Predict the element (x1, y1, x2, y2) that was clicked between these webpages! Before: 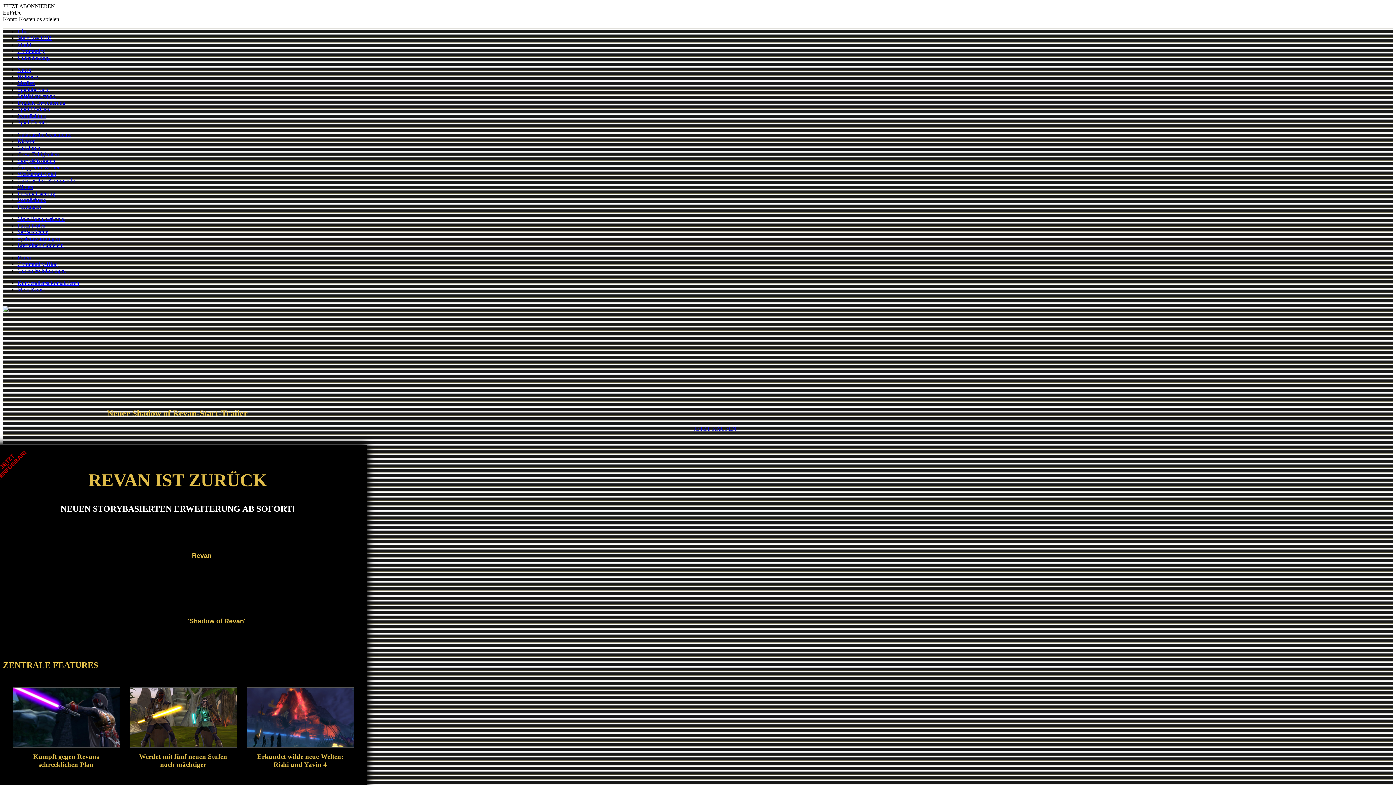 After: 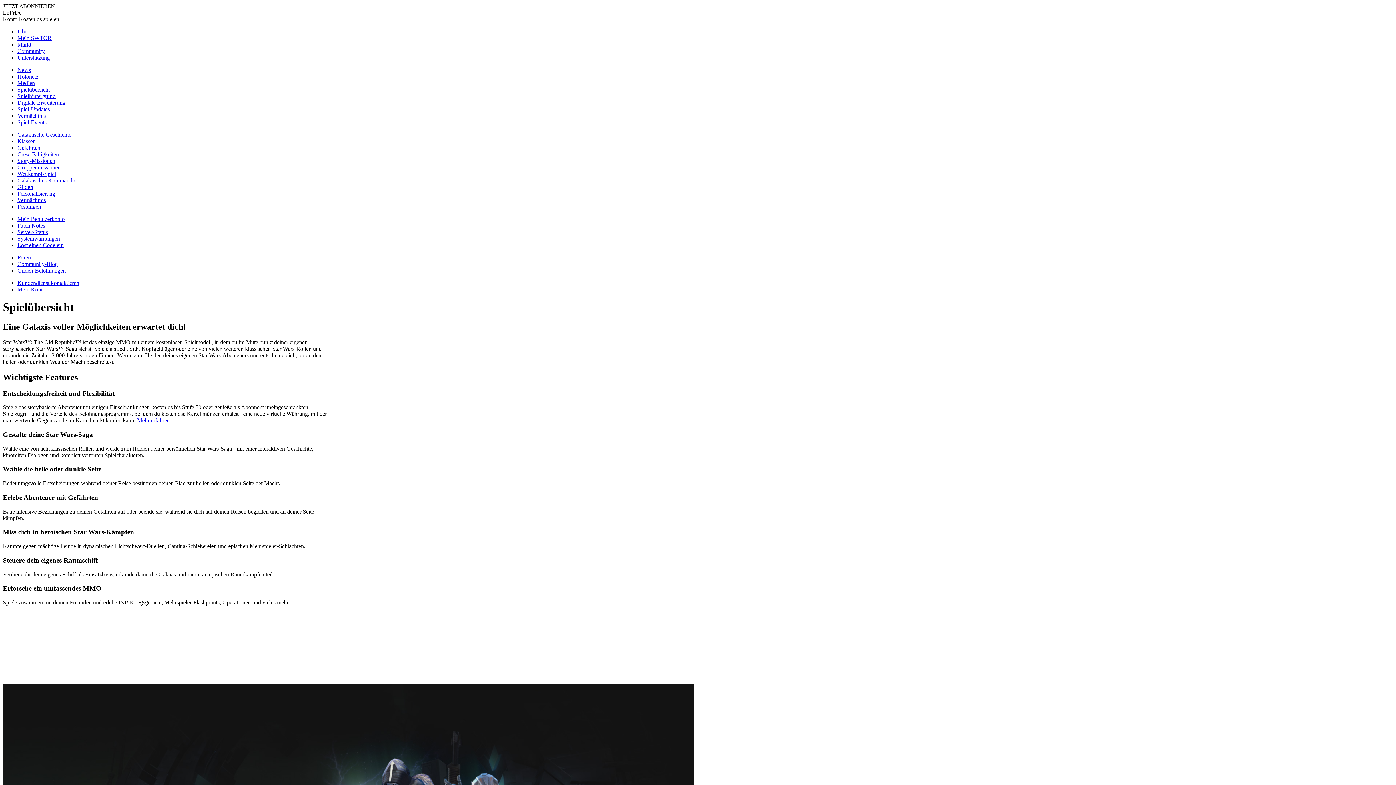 Action: bbox: (17, 86, 49, 92) label: Spielübersicht